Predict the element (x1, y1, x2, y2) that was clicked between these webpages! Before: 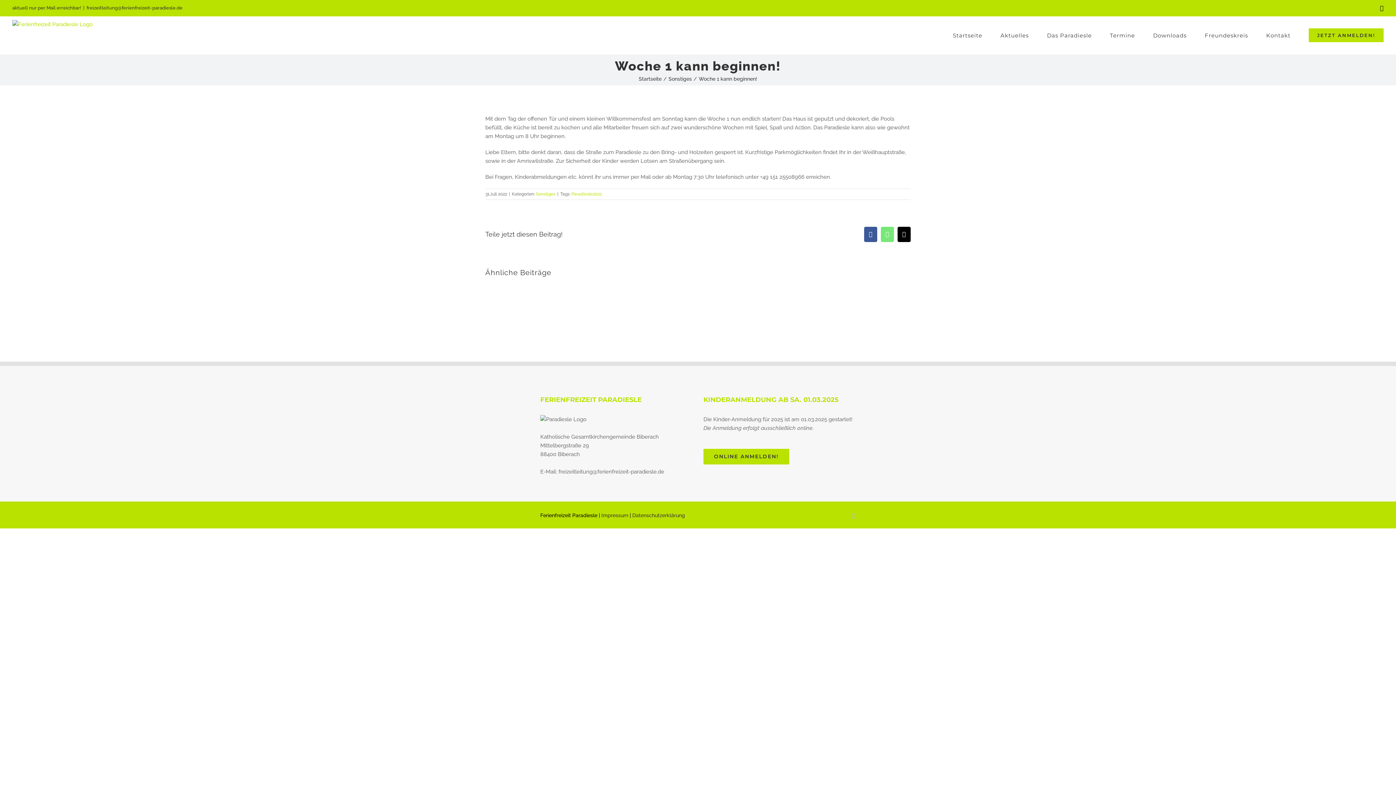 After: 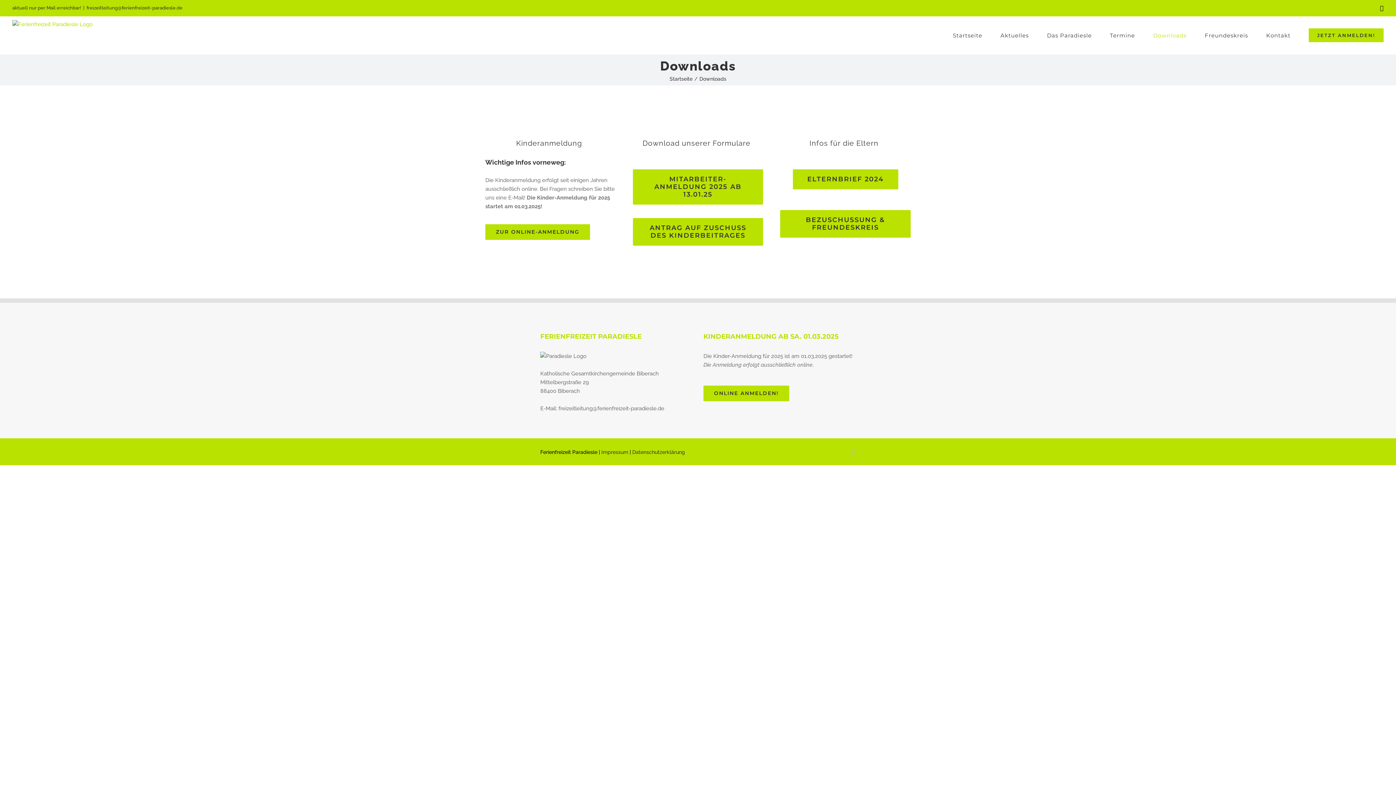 Action: label: Downloads bbox: (1153, 16, 1186, 54)